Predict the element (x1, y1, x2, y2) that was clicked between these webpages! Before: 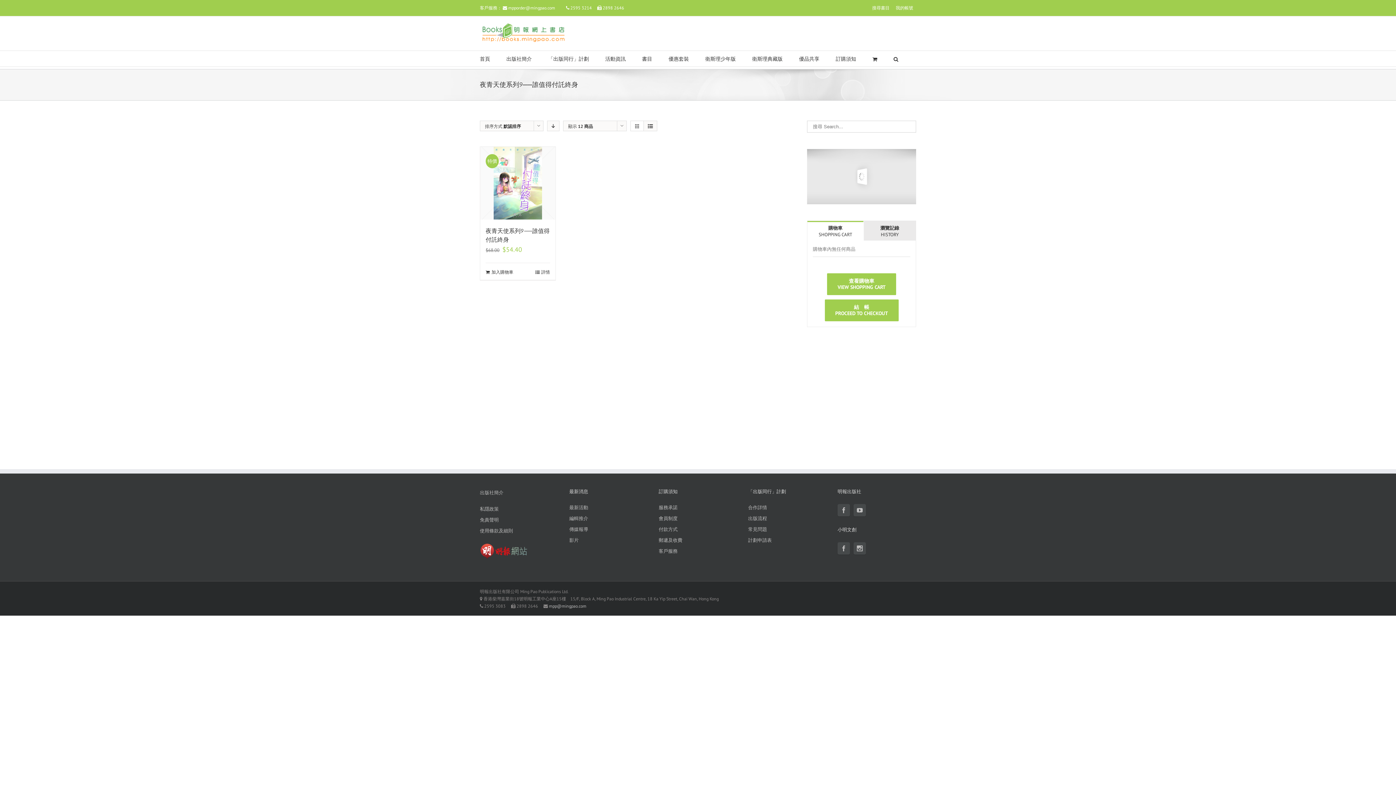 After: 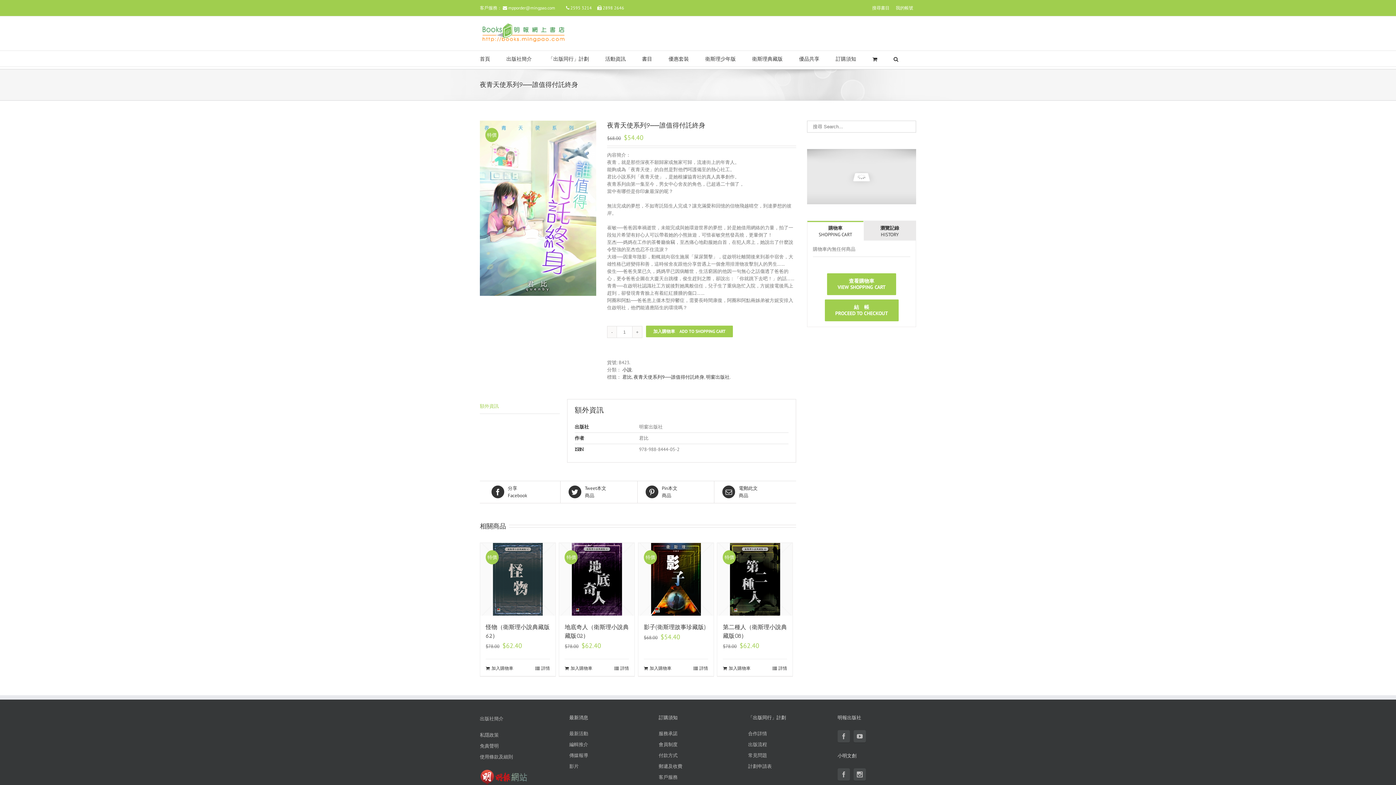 Action: label: 詳情 bbox: (535, 269, 550, 275)